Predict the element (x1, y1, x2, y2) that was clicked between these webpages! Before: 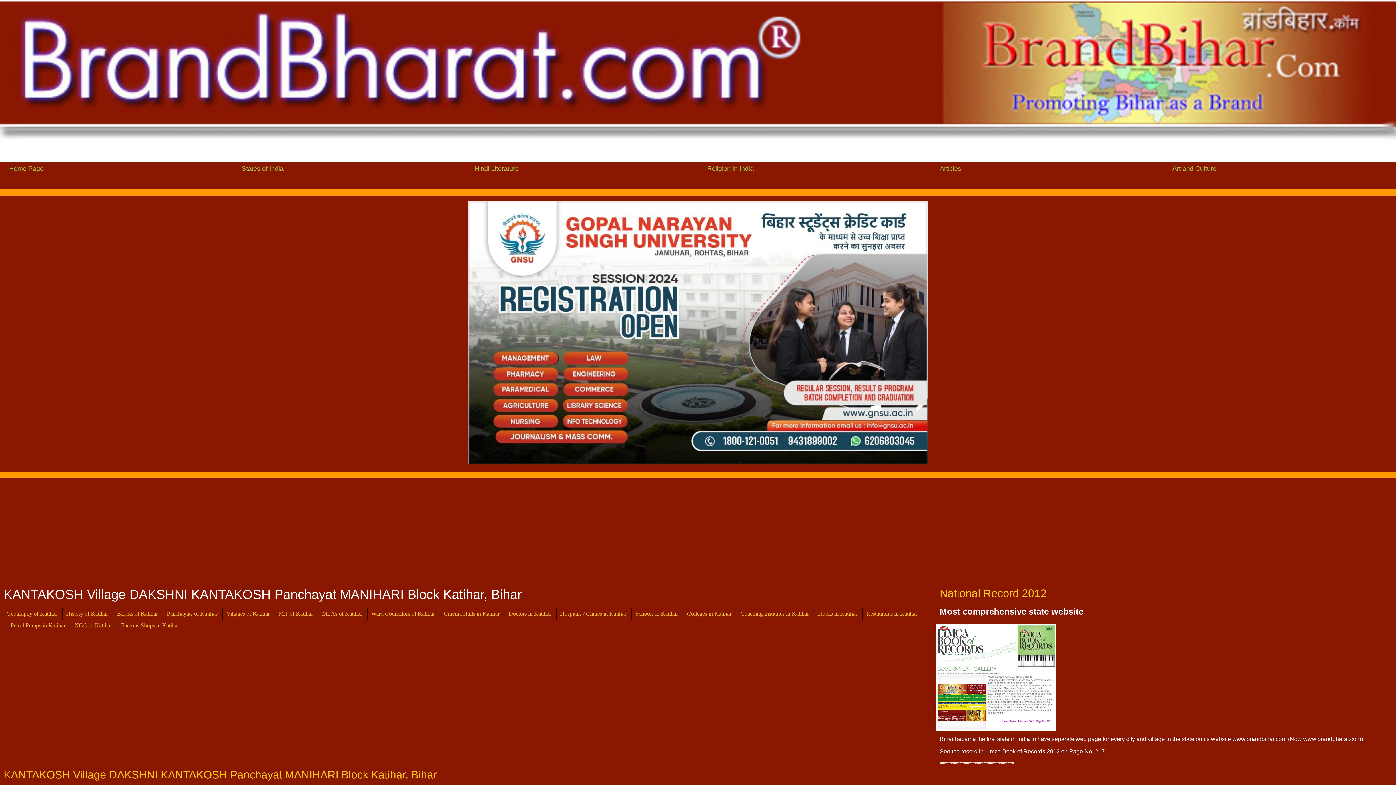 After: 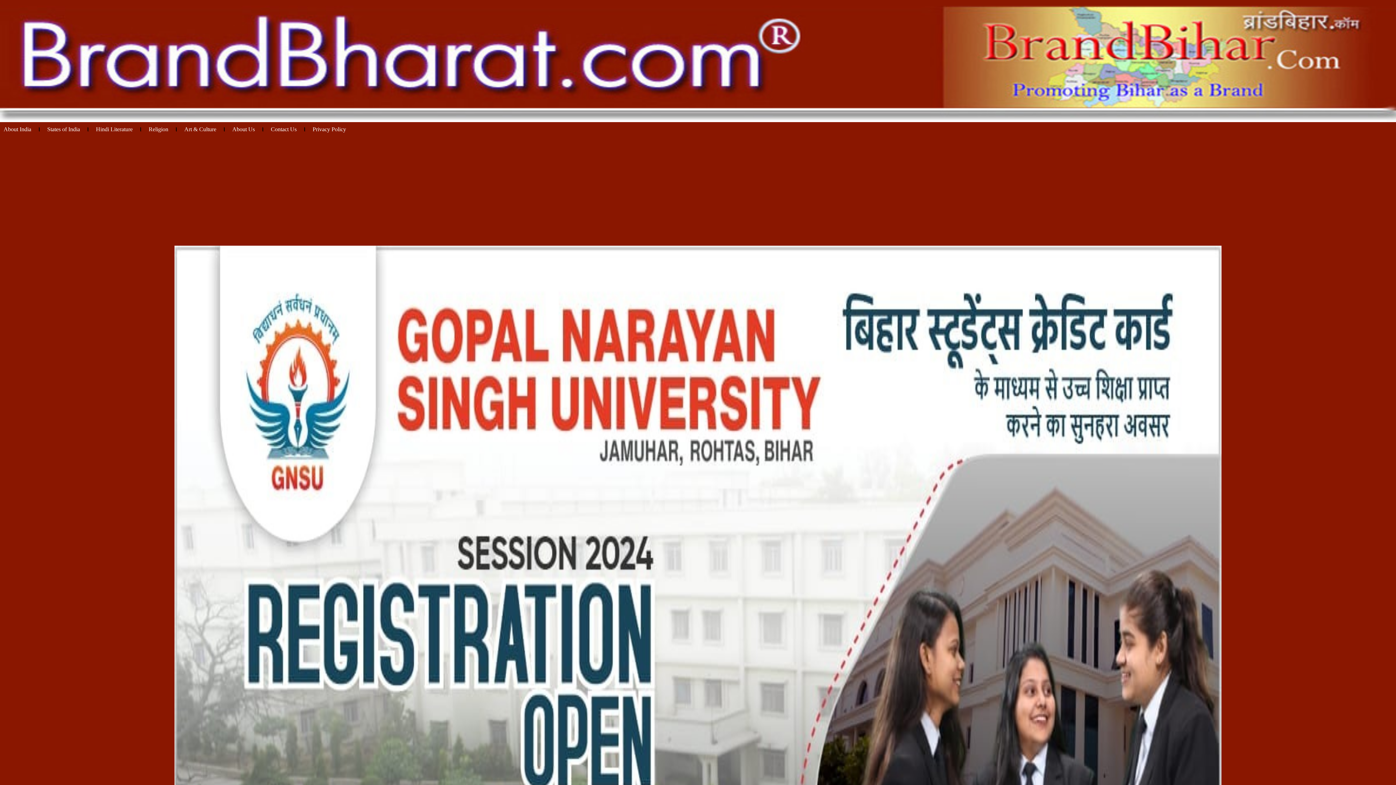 Action: label: Hindi Literature bbox: (474, 165, 518, 172)